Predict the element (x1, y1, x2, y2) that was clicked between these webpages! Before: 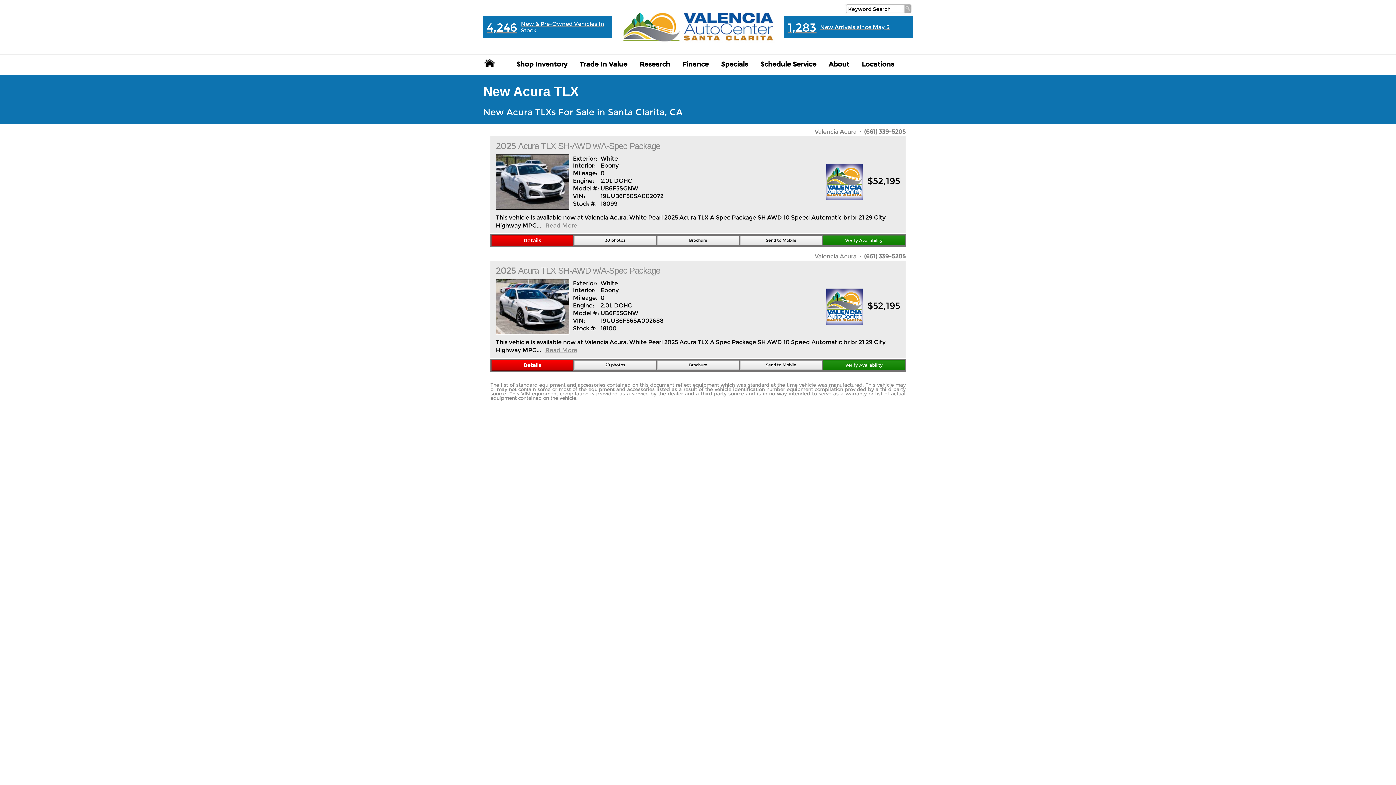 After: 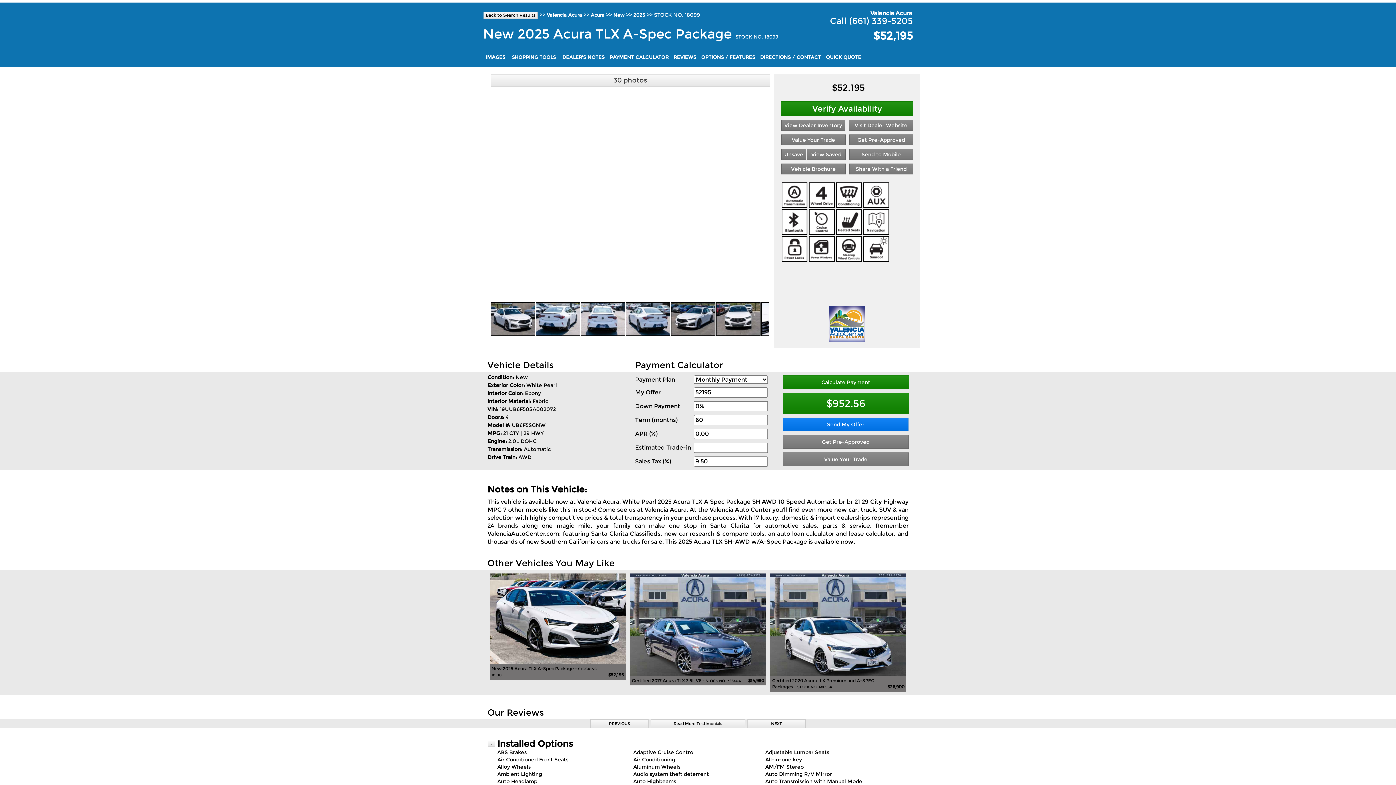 Action: label: 2025 Acura TLX SH-AWD w/A-Spec Package bbox: (496, 140, 660, 151)